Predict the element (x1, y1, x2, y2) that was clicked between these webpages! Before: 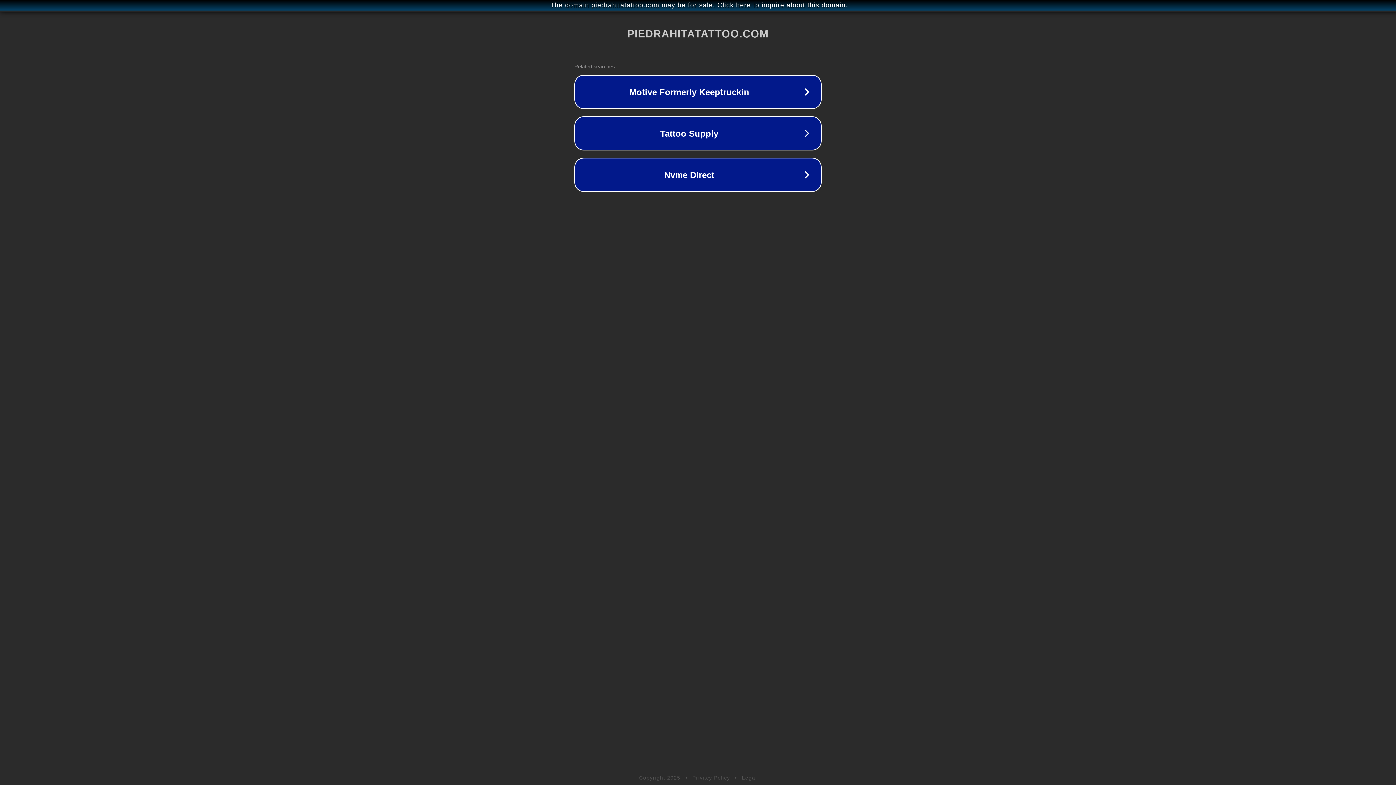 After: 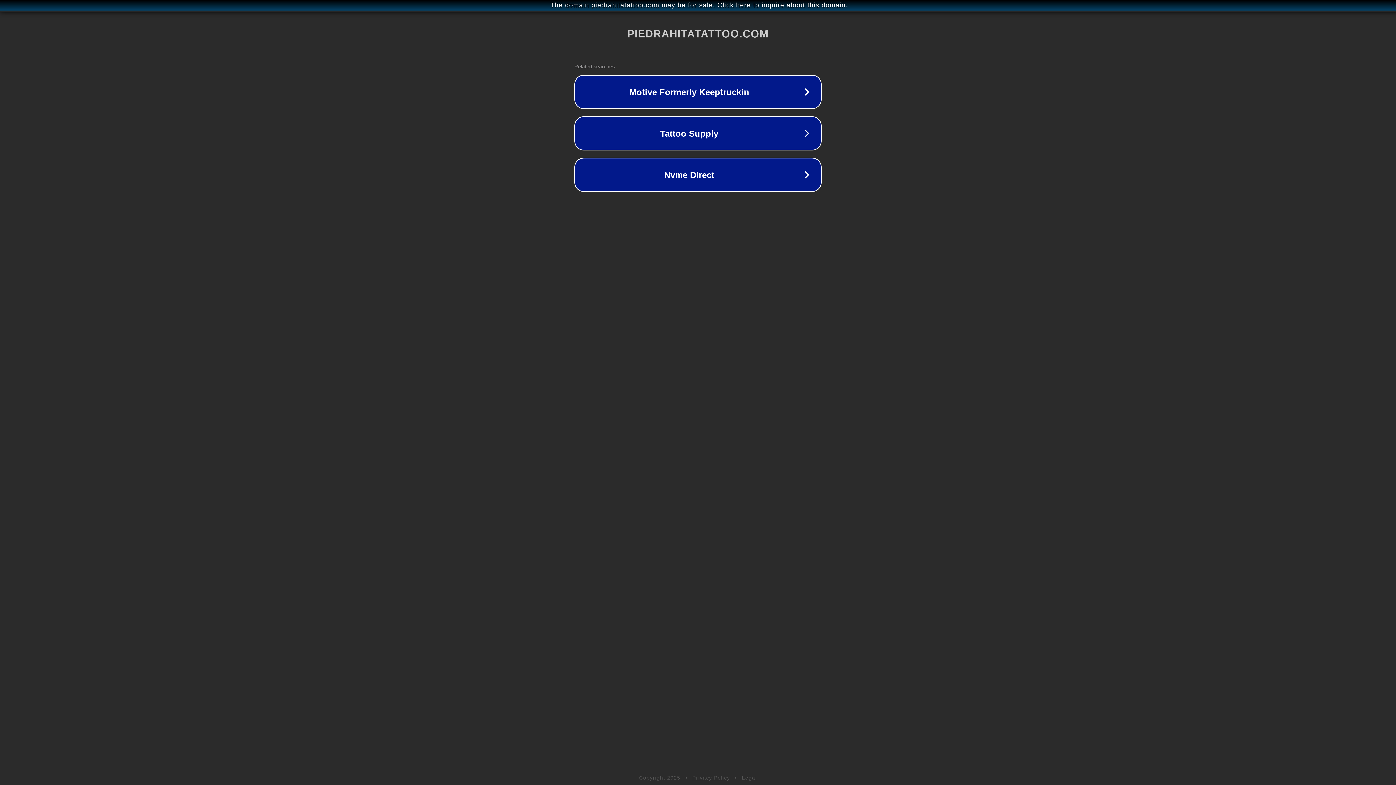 Action: label: Privacy Policy bbox: (692, 775, 730, 781)